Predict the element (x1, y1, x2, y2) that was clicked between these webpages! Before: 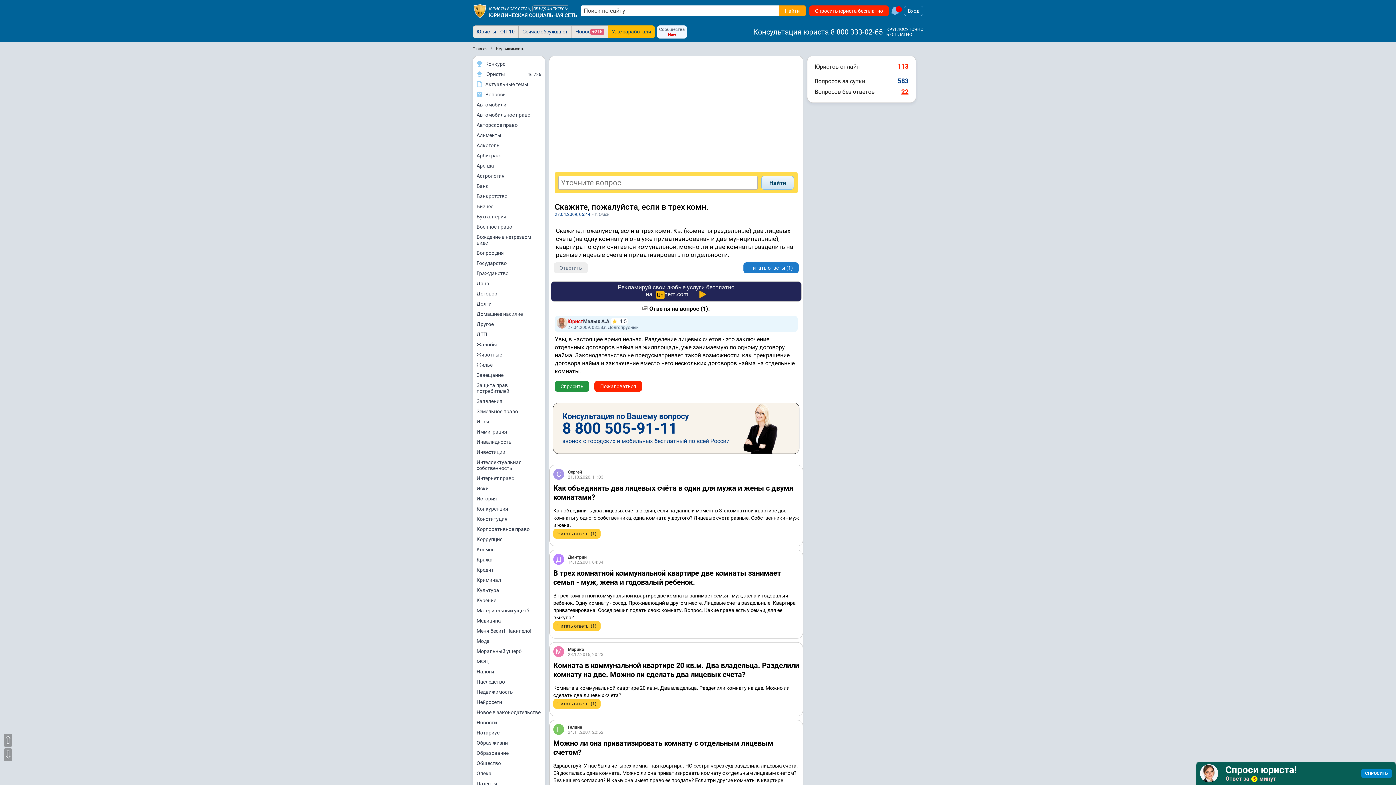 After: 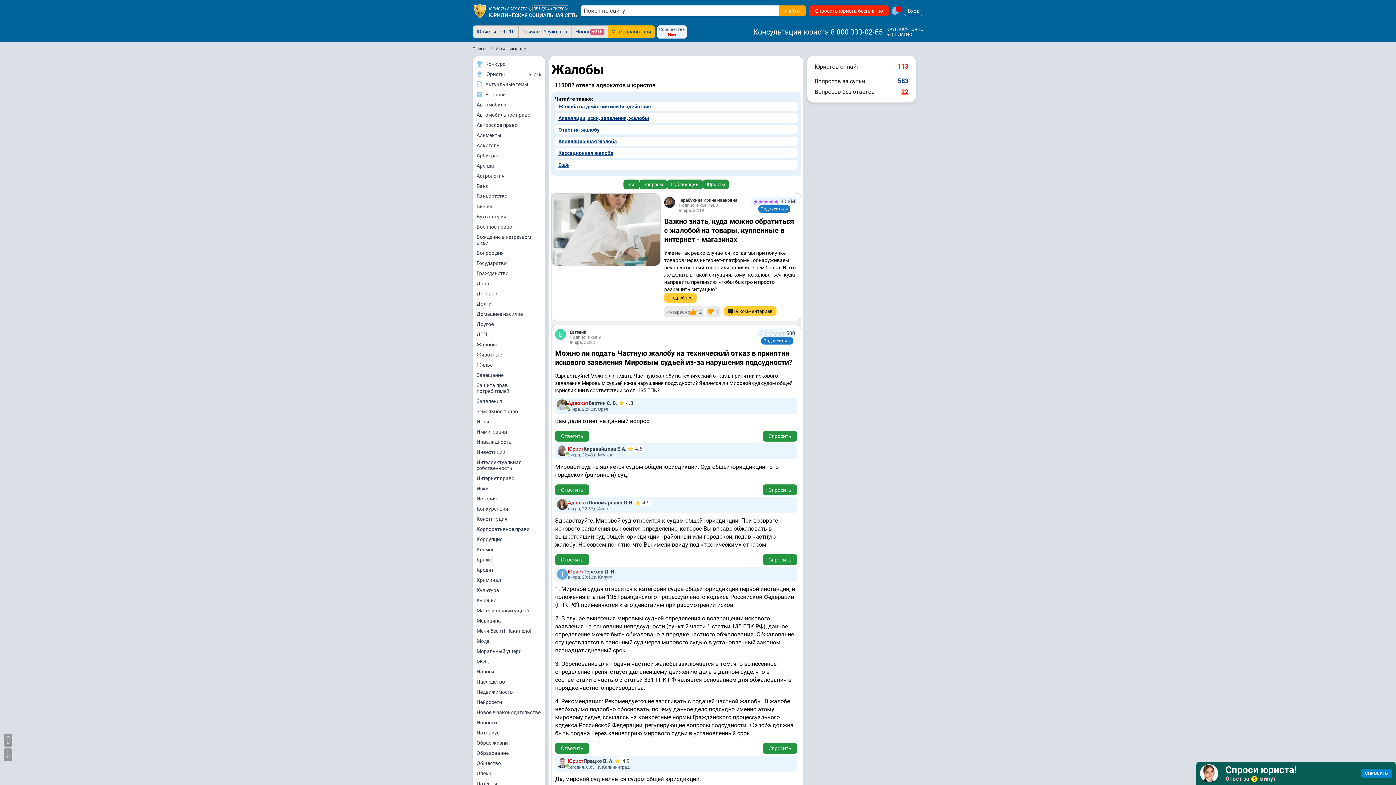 Action: label: Жалобы bbox: (473, 339, 545, 349)